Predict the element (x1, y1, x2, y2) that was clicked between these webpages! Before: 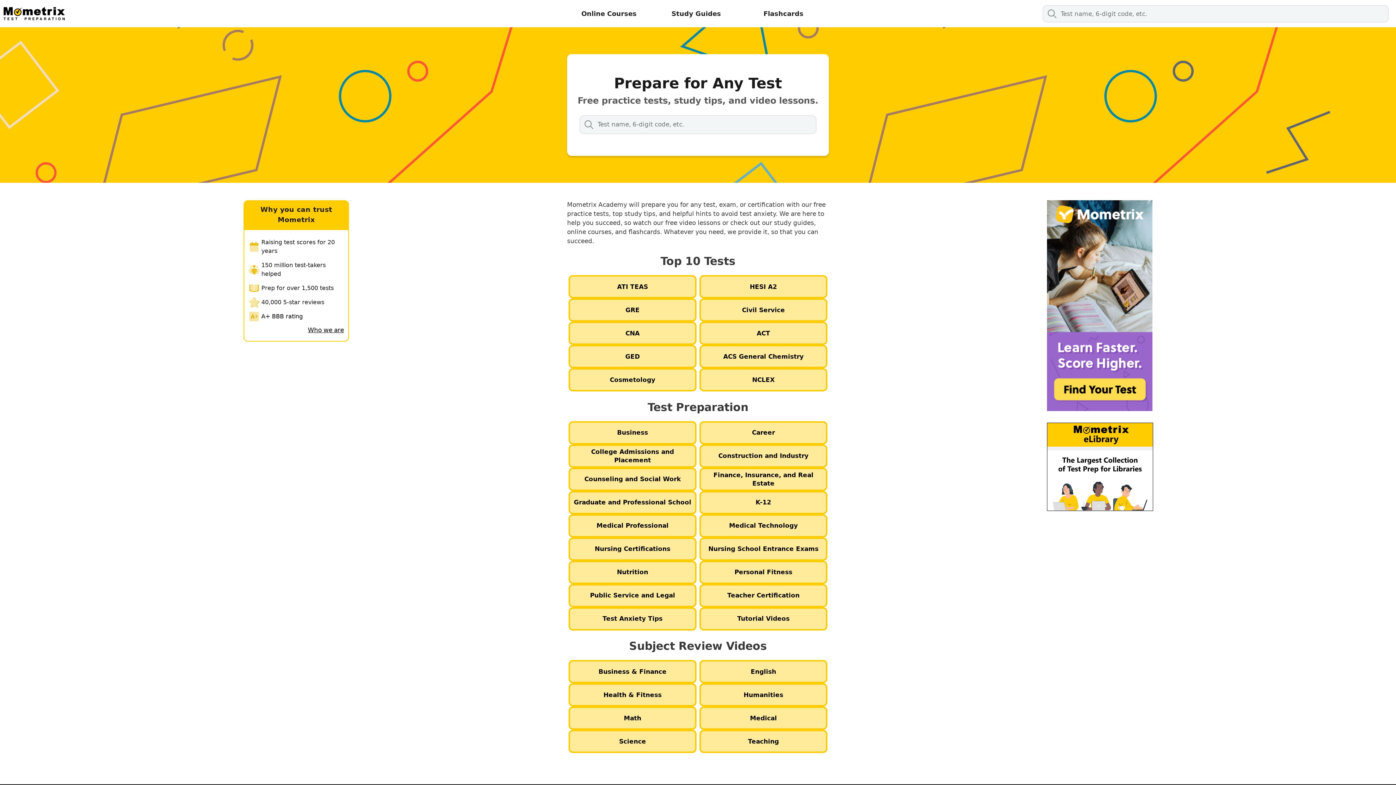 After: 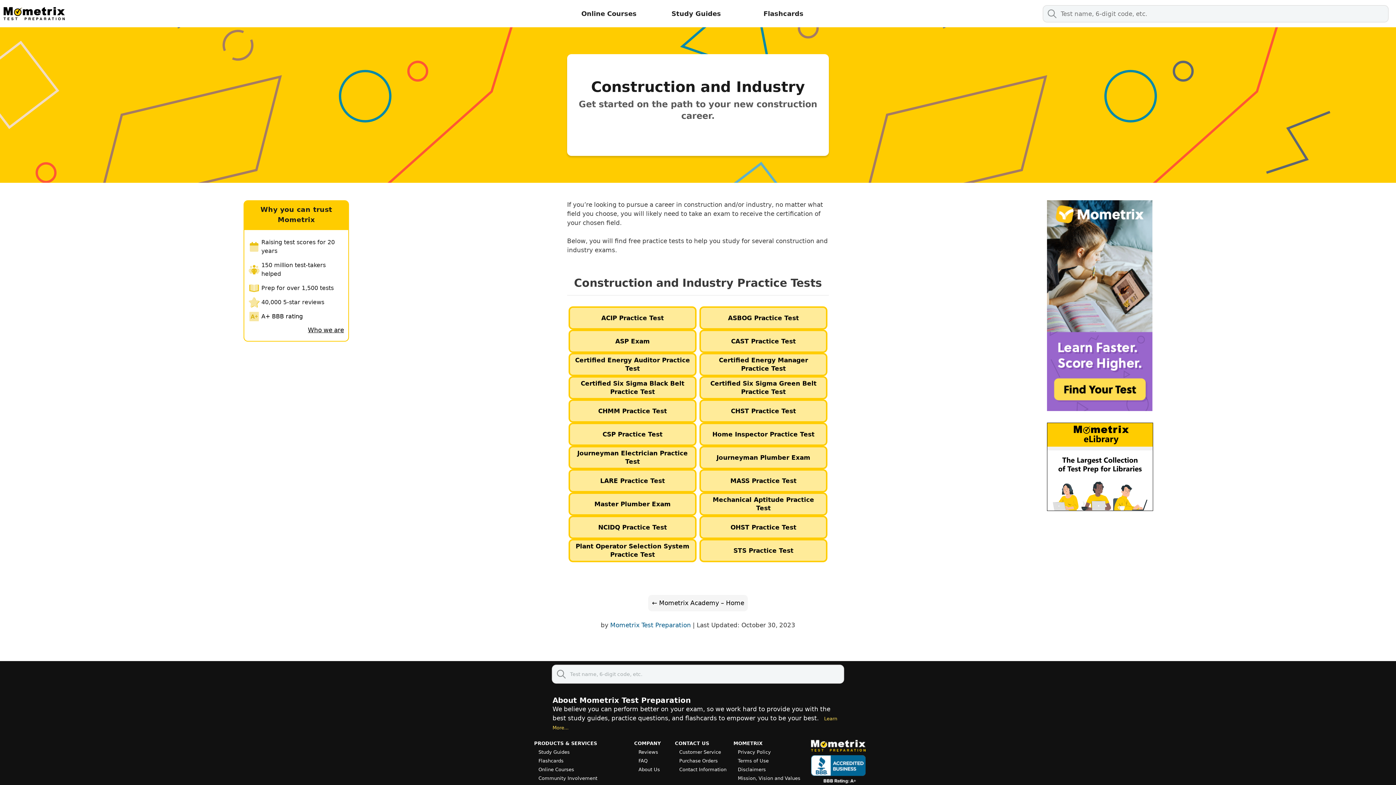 Action: label: Construction and Industry bbox: (699, 444, 827, 467)